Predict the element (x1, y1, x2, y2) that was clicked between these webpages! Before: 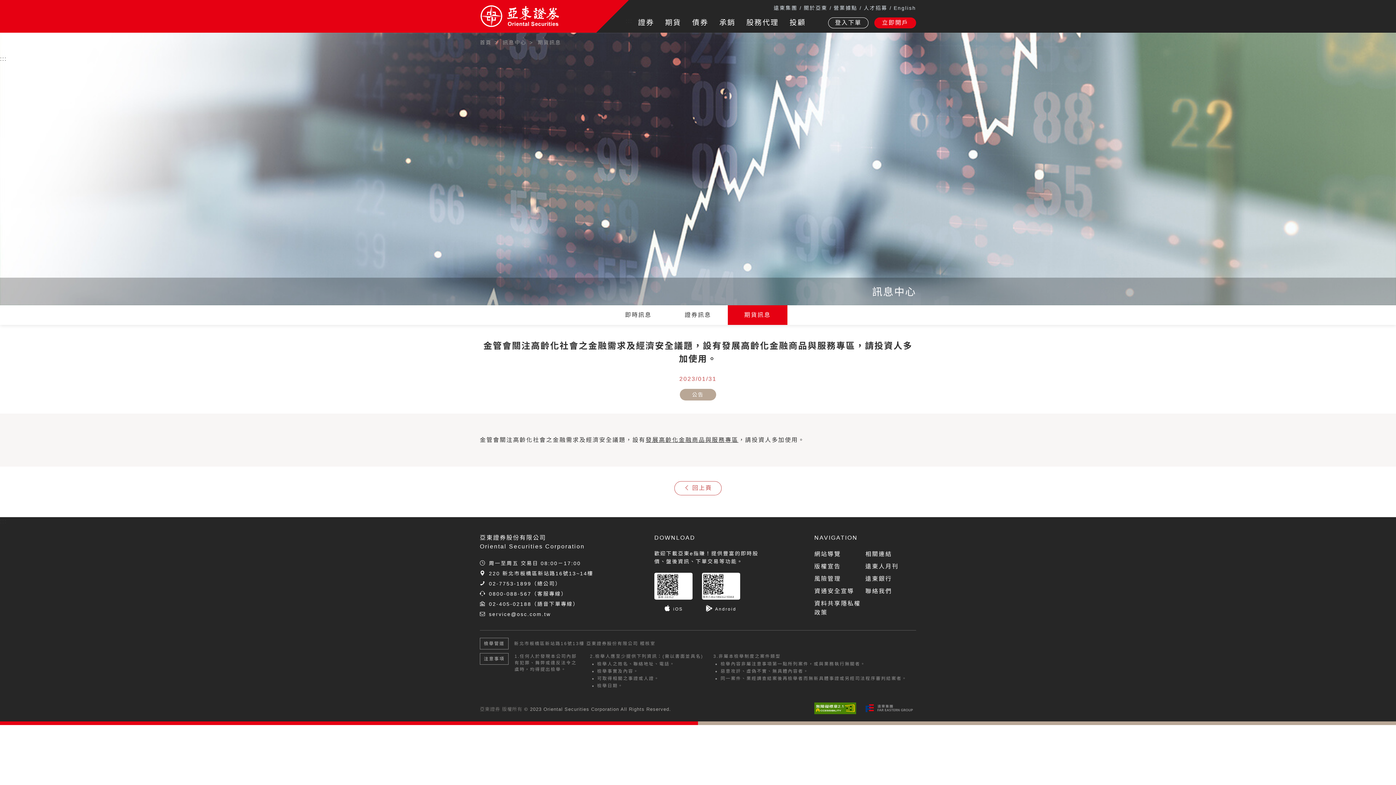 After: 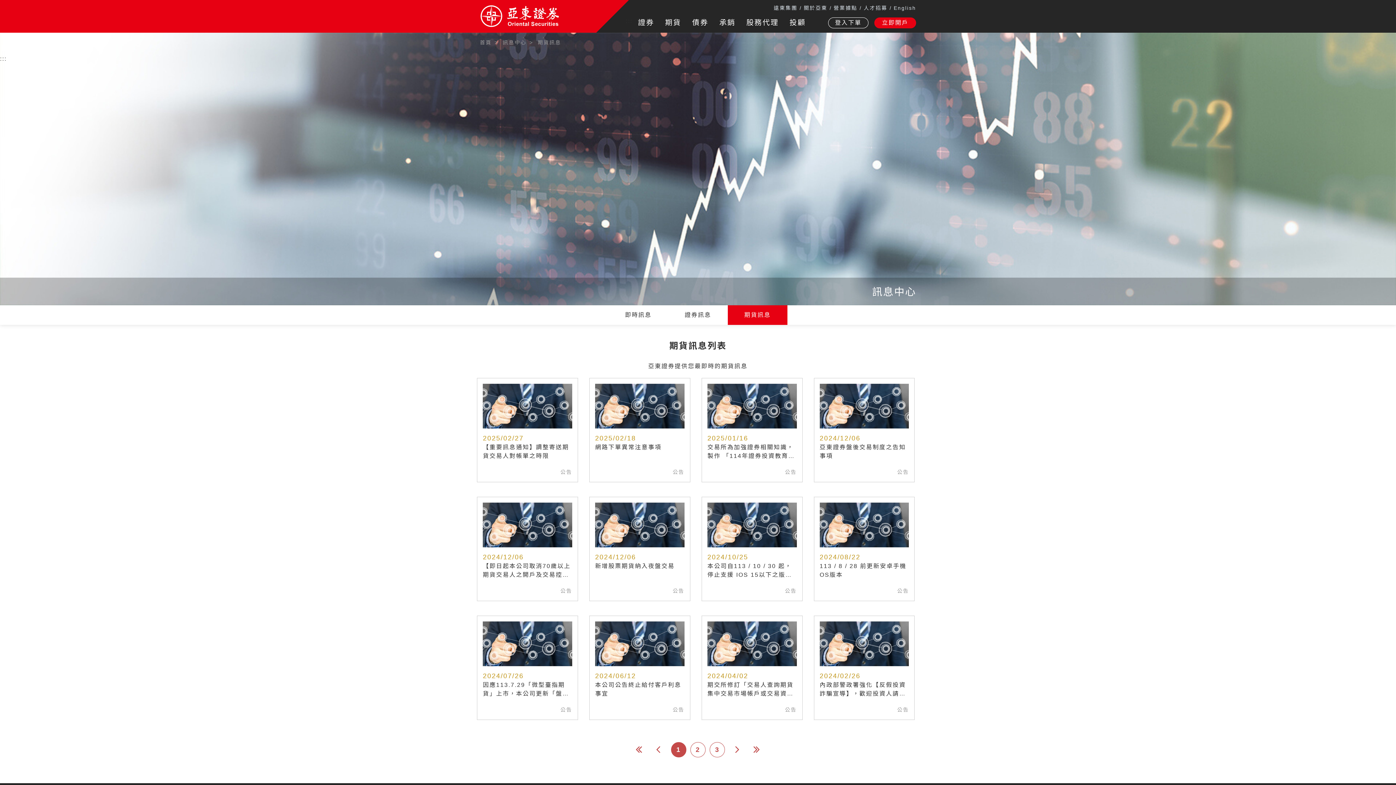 Action: label: 期貨訊息 bbox: (728, 305, 787, 325)